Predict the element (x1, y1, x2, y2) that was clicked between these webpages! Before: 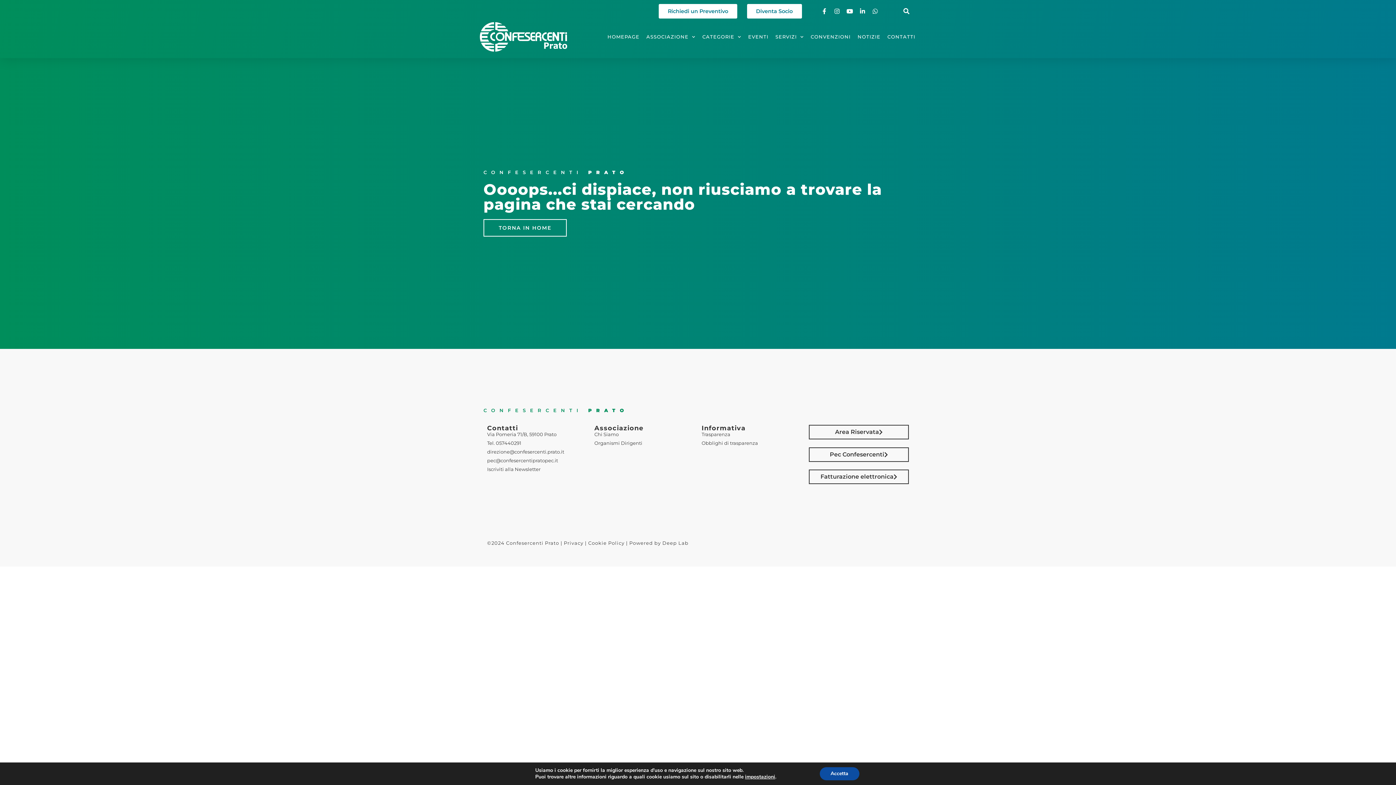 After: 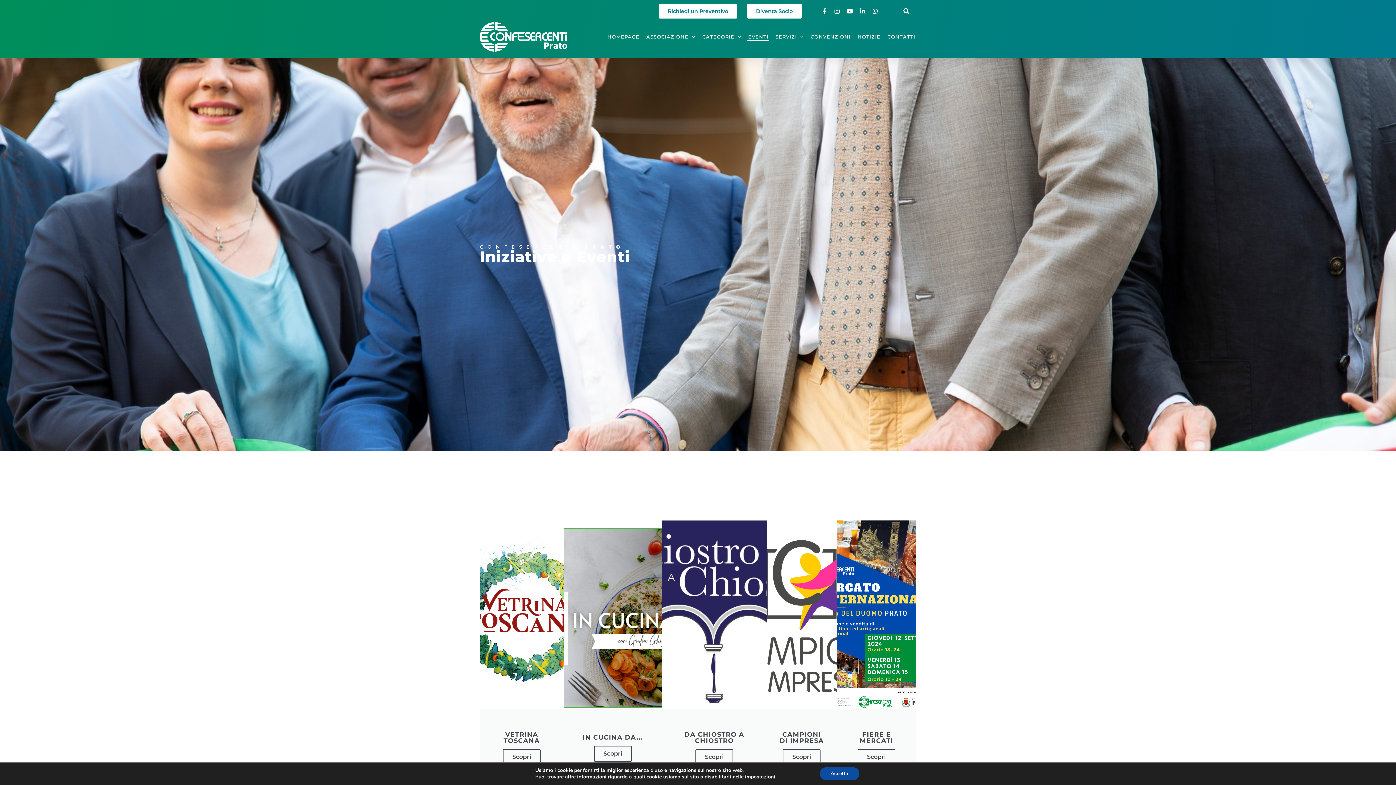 Action: bbox: (747, 32, 769, 41) label: EVENTI